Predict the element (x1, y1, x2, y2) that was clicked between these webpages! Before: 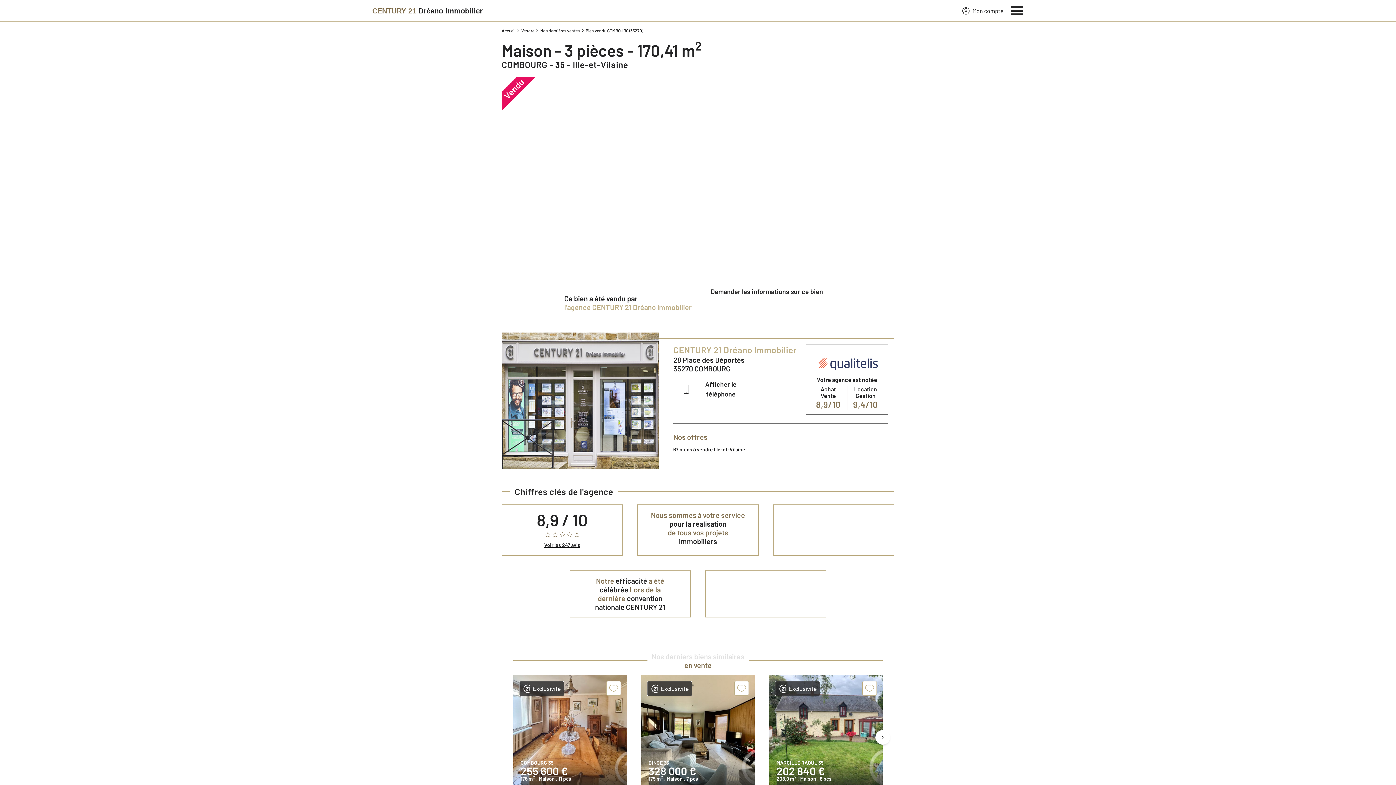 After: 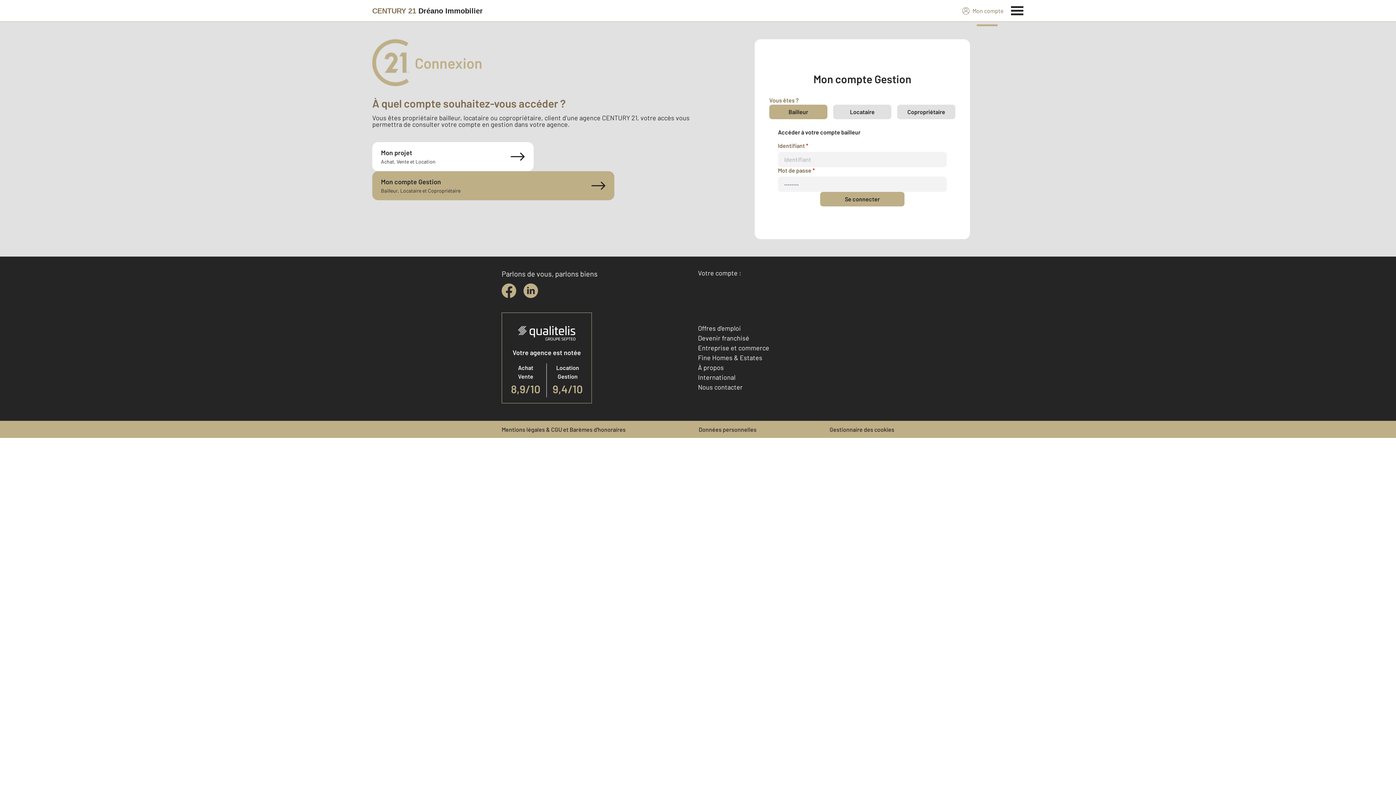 Action: label: Mon compte bbox: (962, 6, 1004, 15)